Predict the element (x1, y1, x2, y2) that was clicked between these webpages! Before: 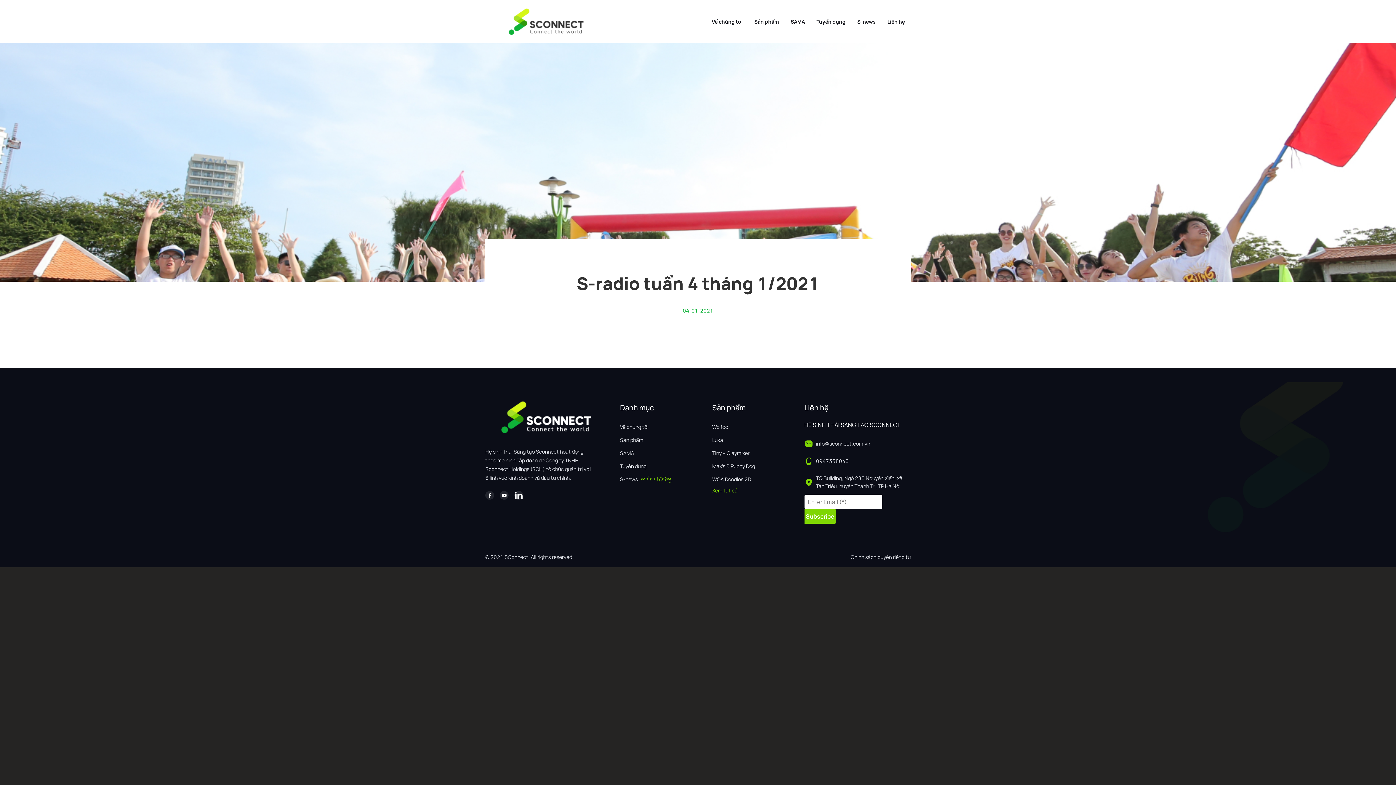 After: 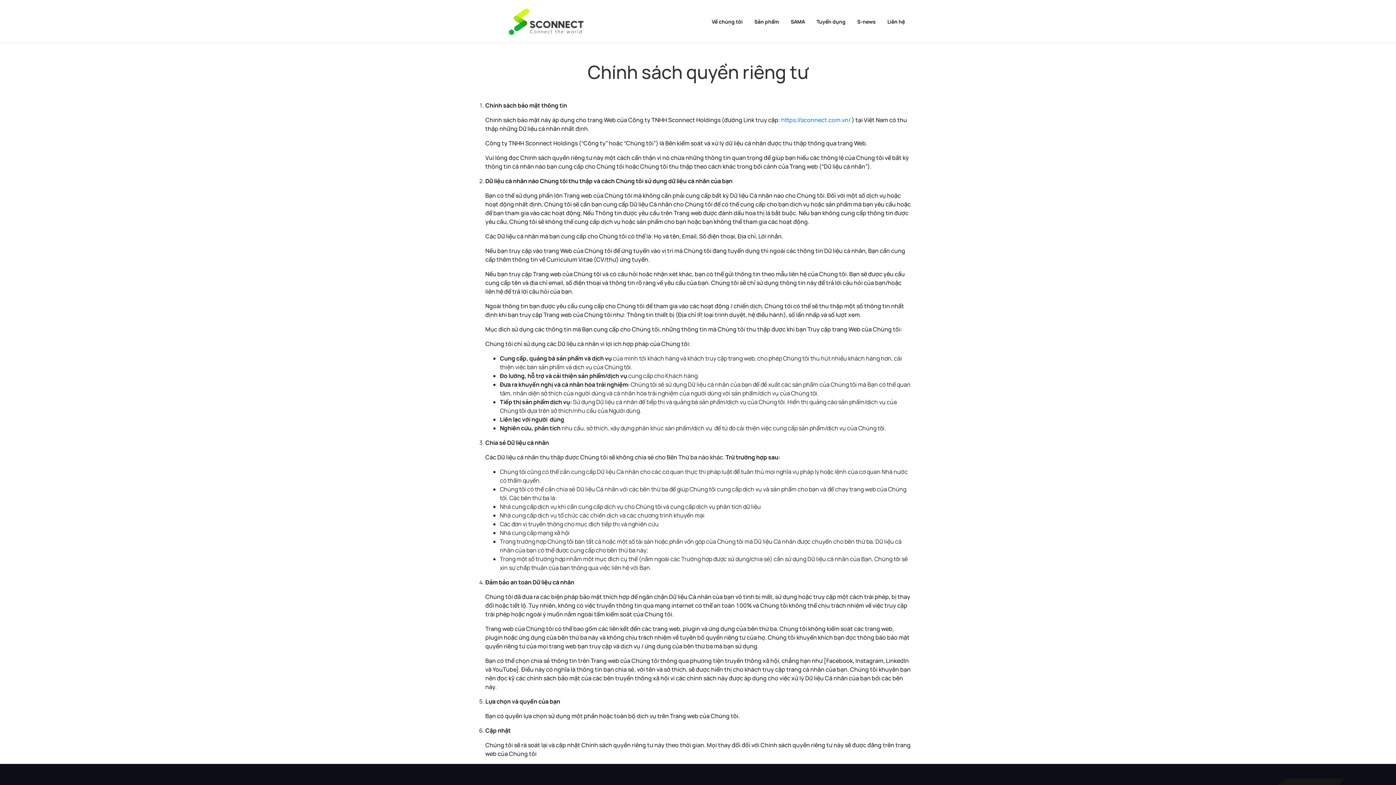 Action: bbox: (850, 547, 910, 567) label: Chính sách quyền riêng tư